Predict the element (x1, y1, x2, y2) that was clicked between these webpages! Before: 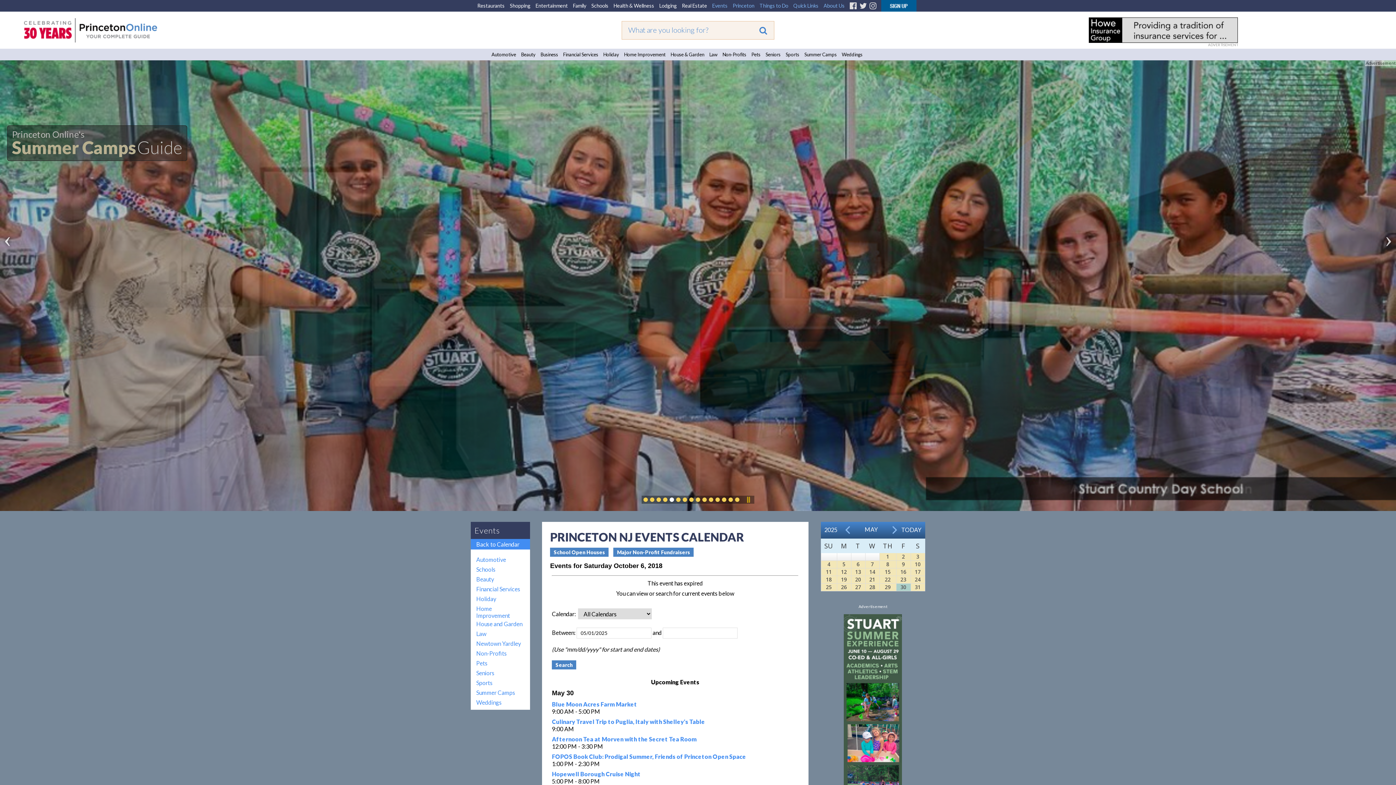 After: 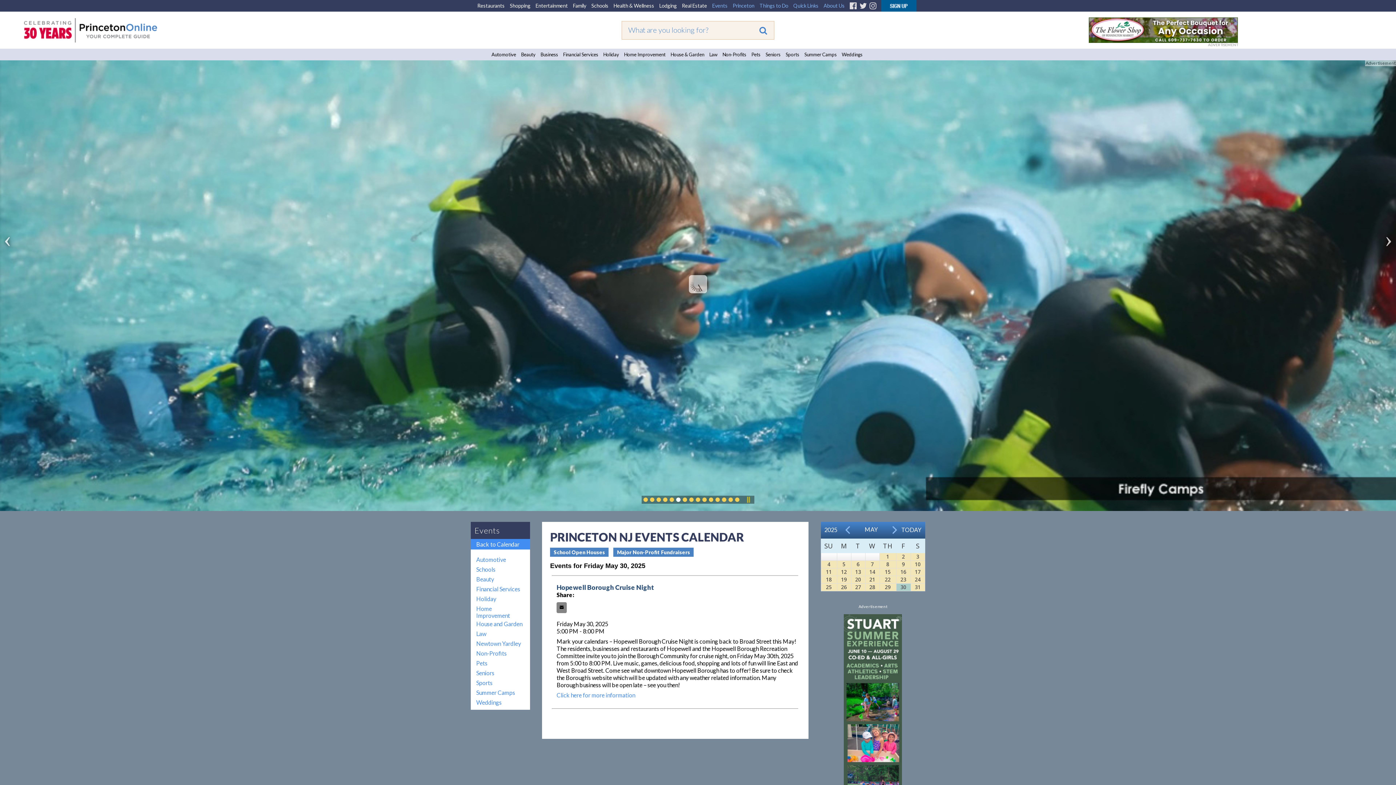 Action: label: Hopewell Borough Cruise Night bbox: (552, 770, 640, 777)